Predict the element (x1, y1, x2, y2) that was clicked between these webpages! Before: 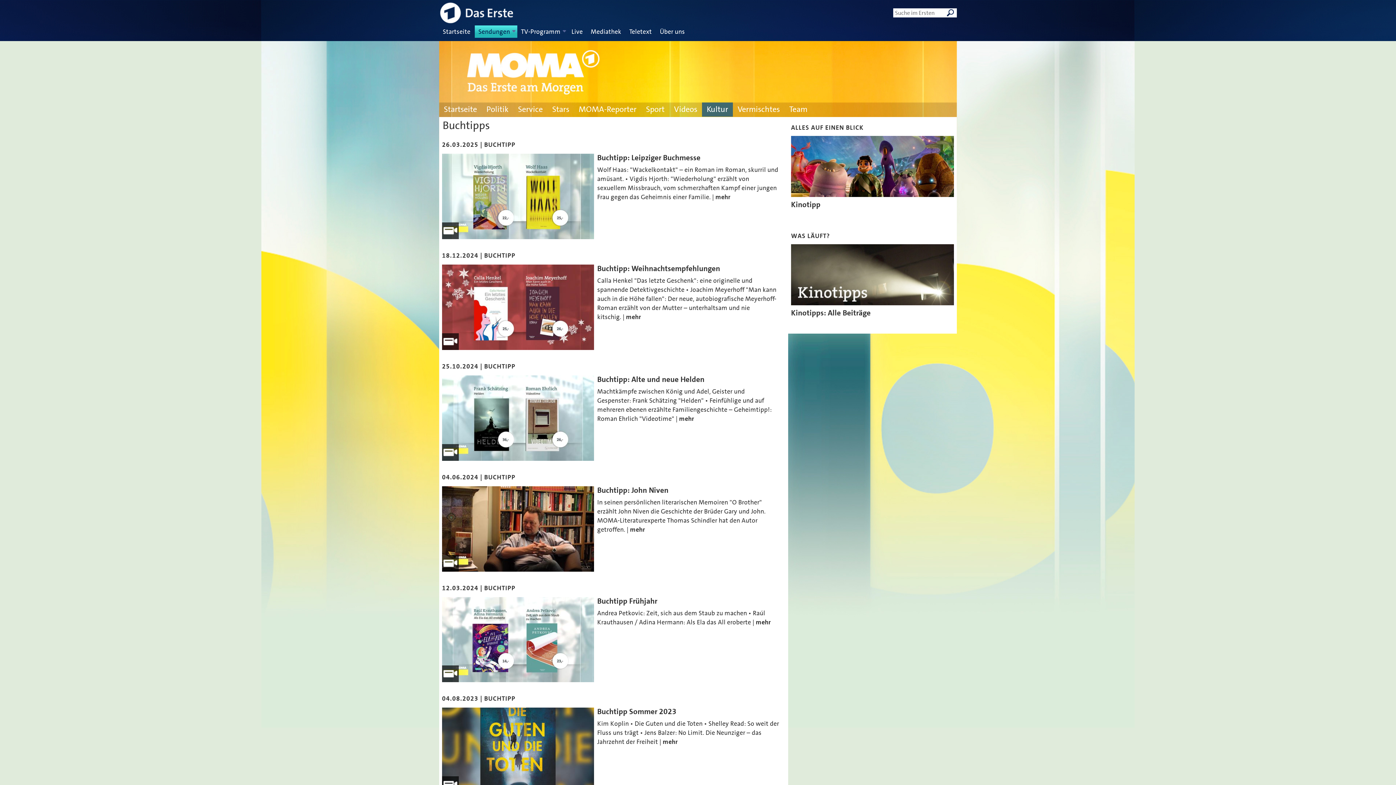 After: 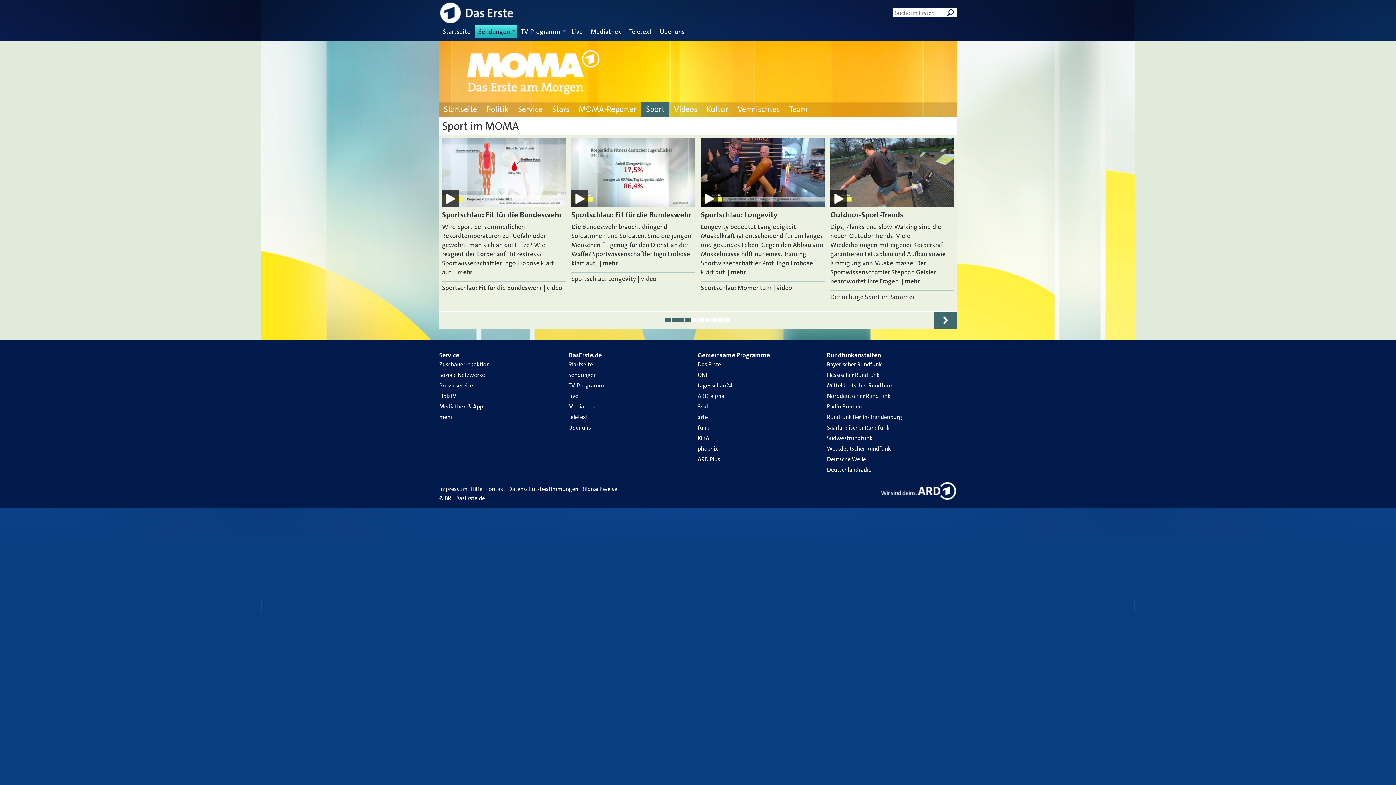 Action: bbox: (646, 104, 664, 114) label: Sport